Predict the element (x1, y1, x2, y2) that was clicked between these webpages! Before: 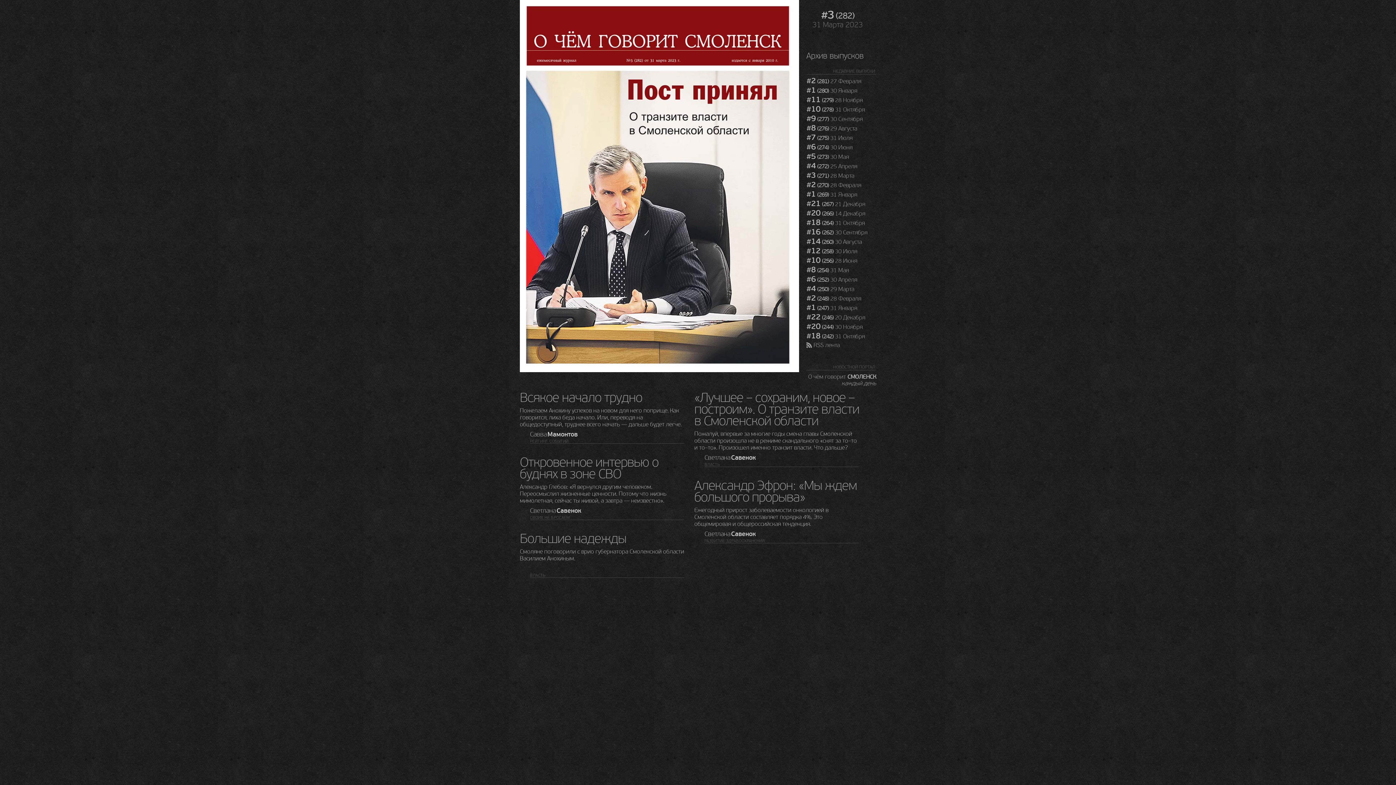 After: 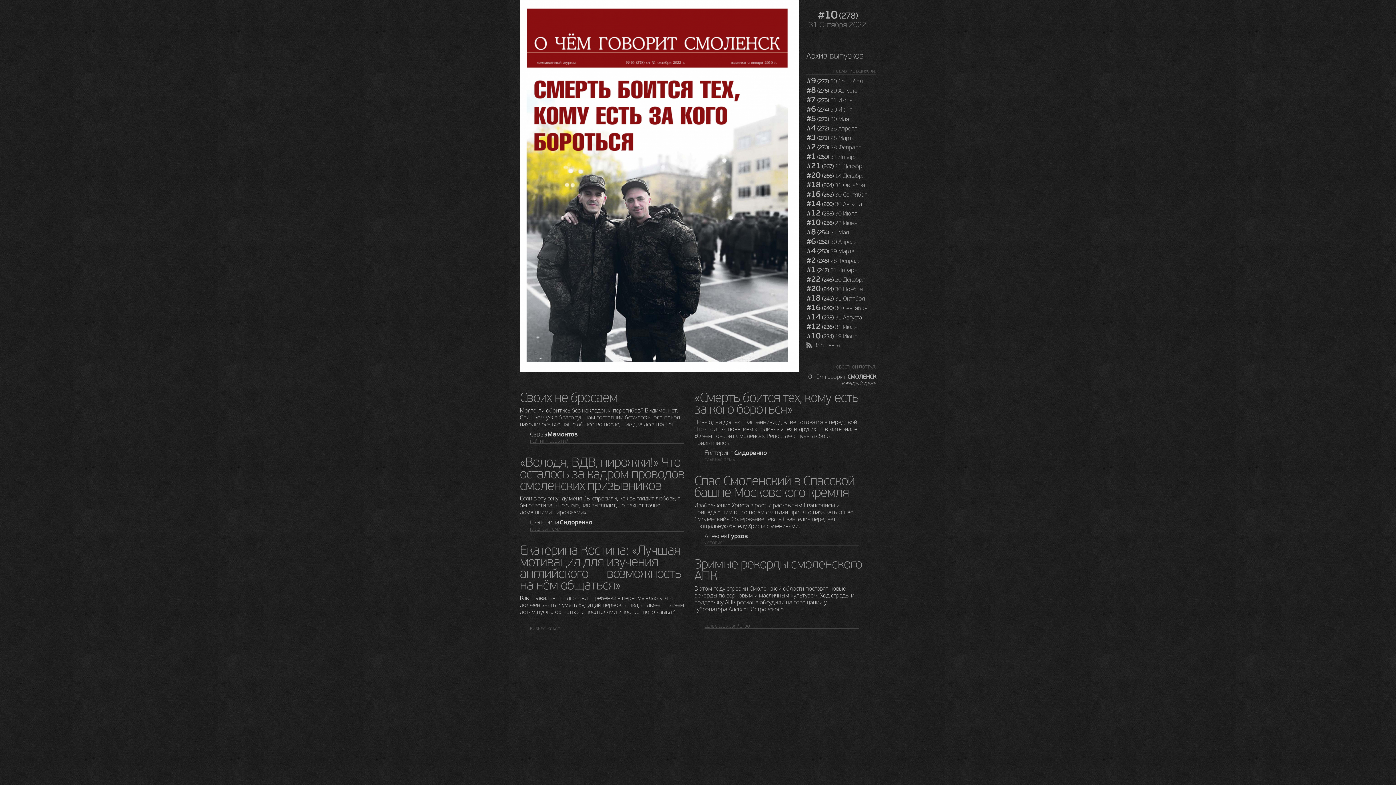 Action: bbox: (806, 106, 865, 113) label: #10 (278) 31 Октября